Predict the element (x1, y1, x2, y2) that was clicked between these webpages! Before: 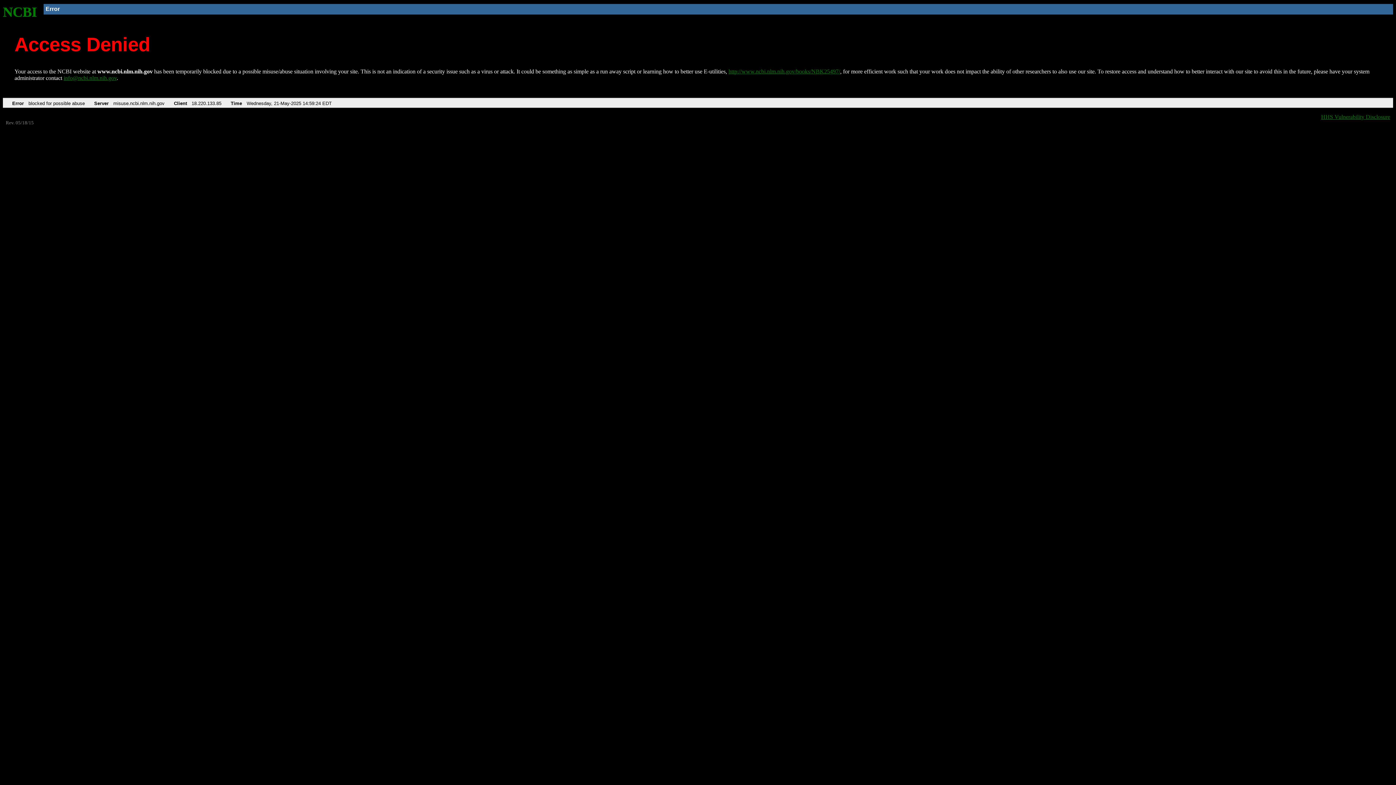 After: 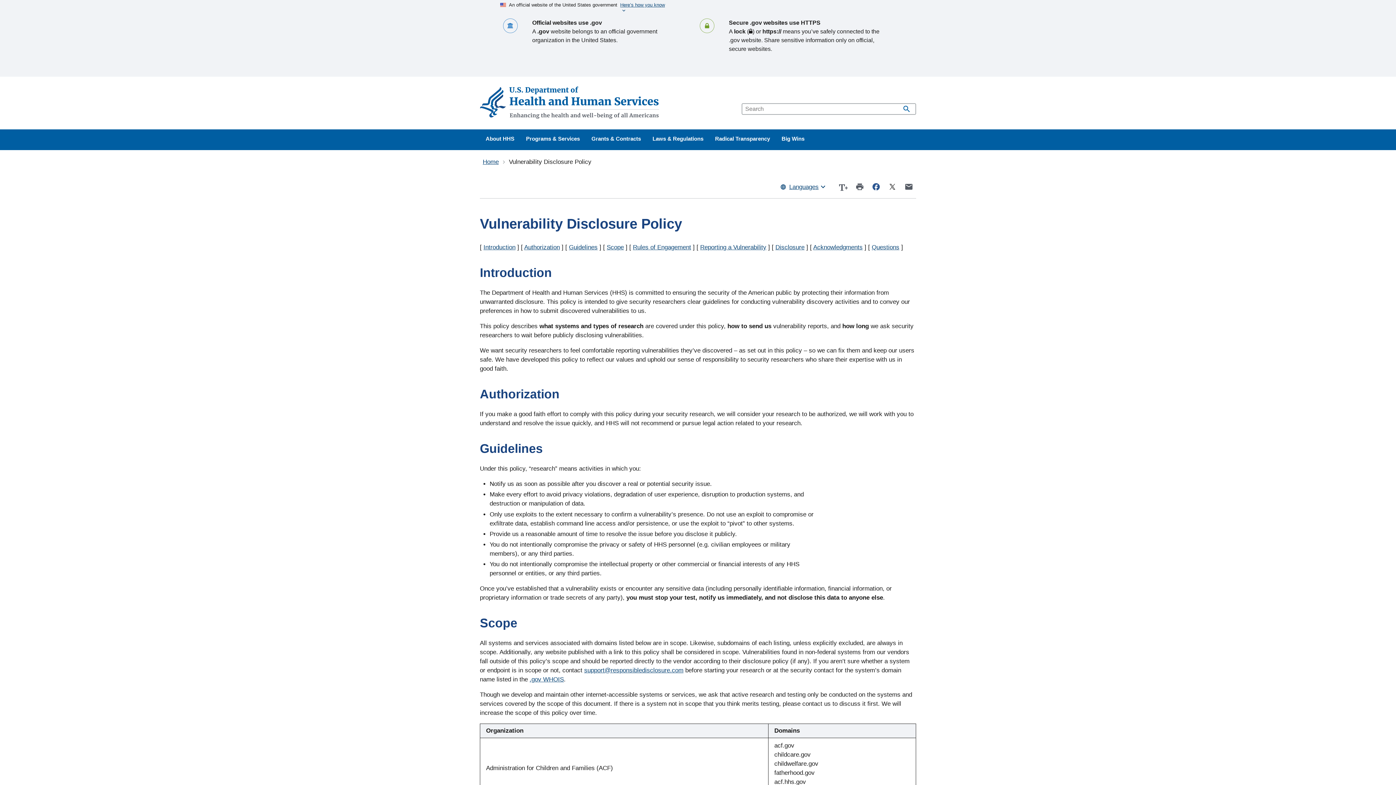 Action: bbox: (1321, 113, 1390, 119) label: HHS Vulnerability Disclosure